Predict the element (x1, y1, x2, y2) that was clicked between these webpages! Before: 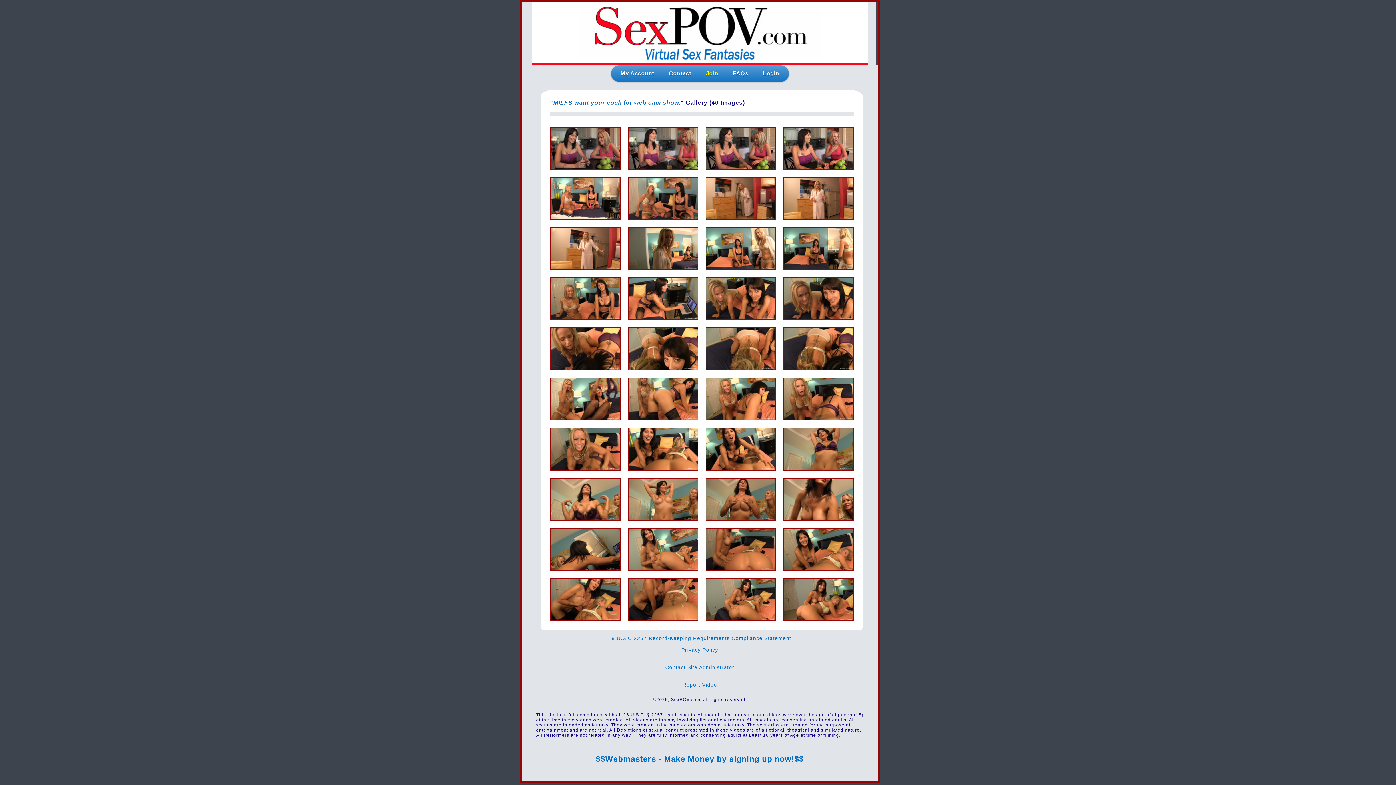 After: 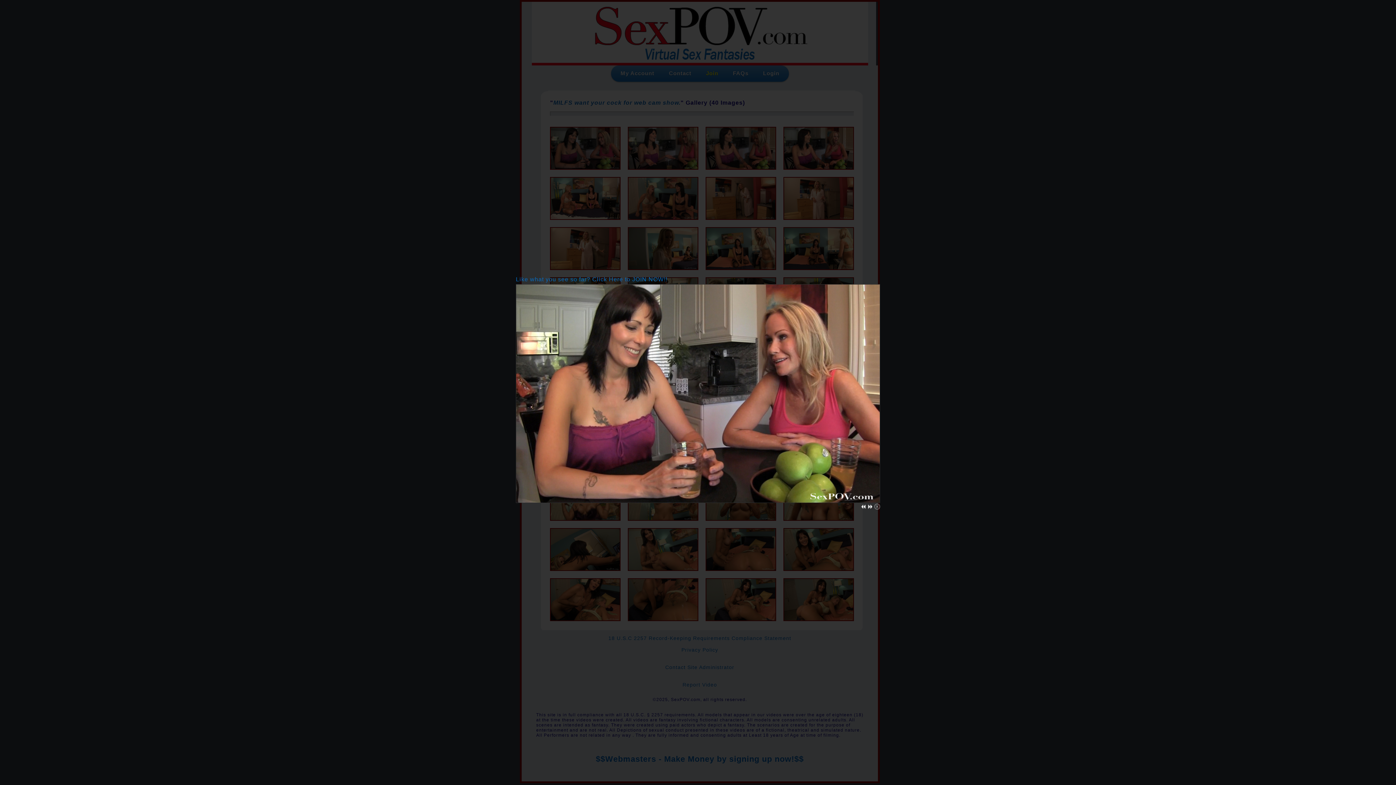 Action: bbox: (550, 165, 620, 170)